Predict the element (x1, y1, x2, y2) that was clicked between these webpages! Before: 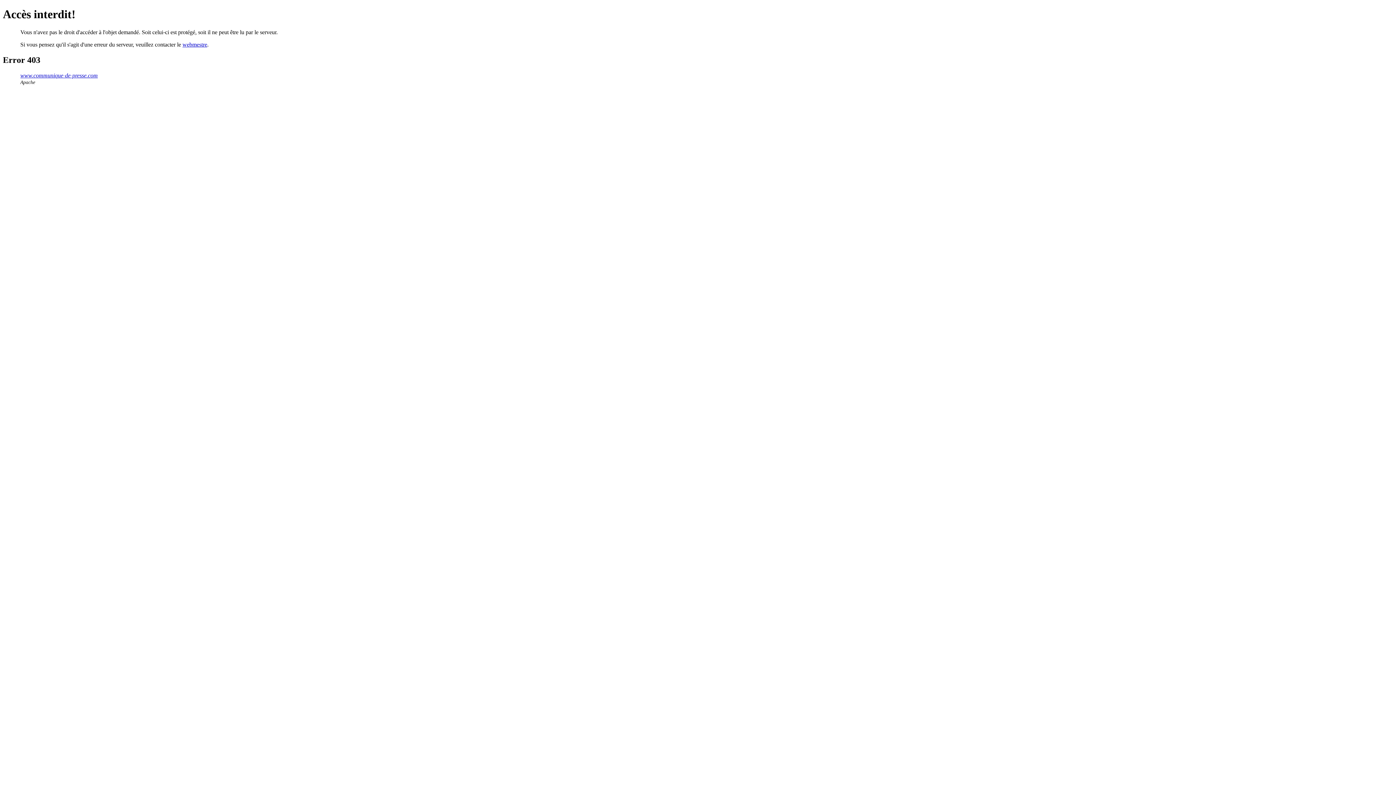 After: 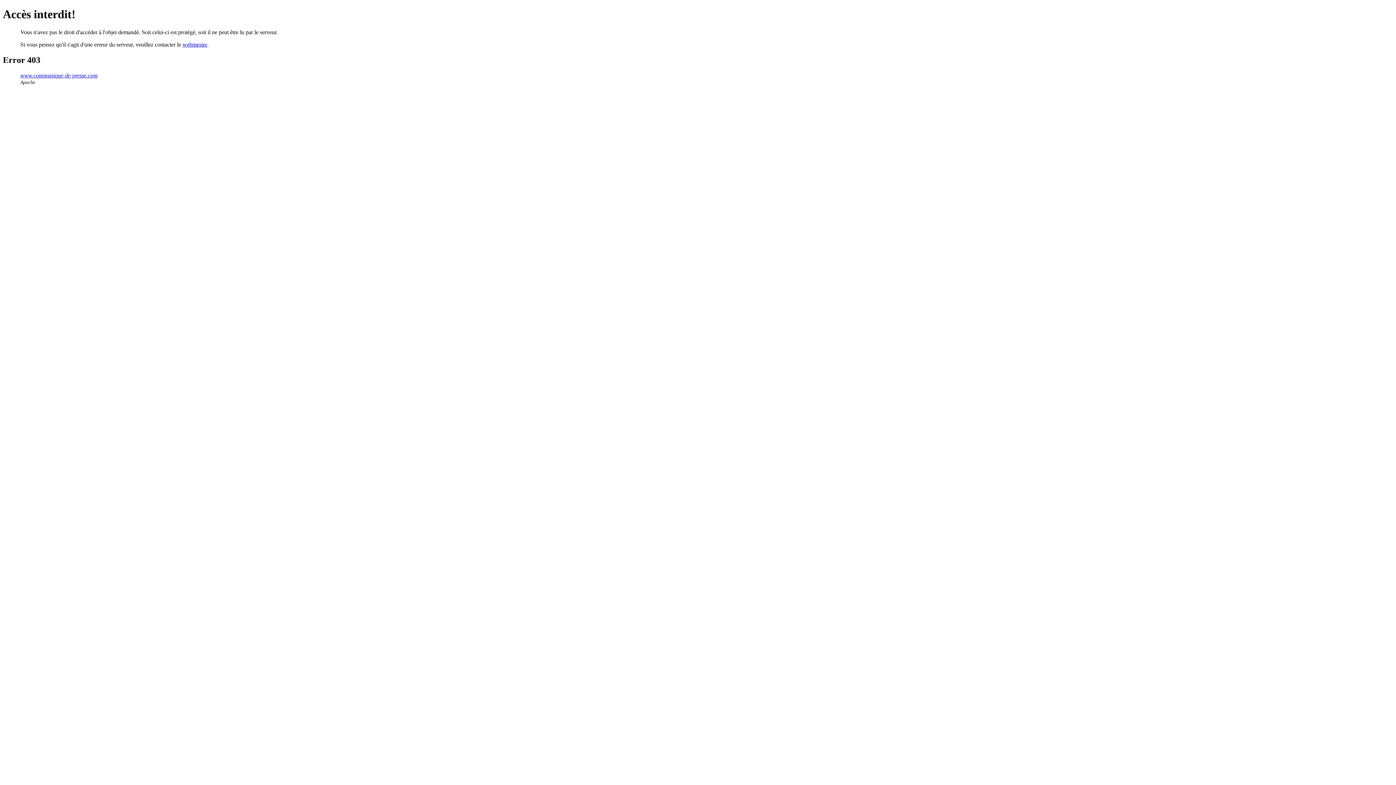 Action: label: webmestre bbox: (182, 41, 207, 47)